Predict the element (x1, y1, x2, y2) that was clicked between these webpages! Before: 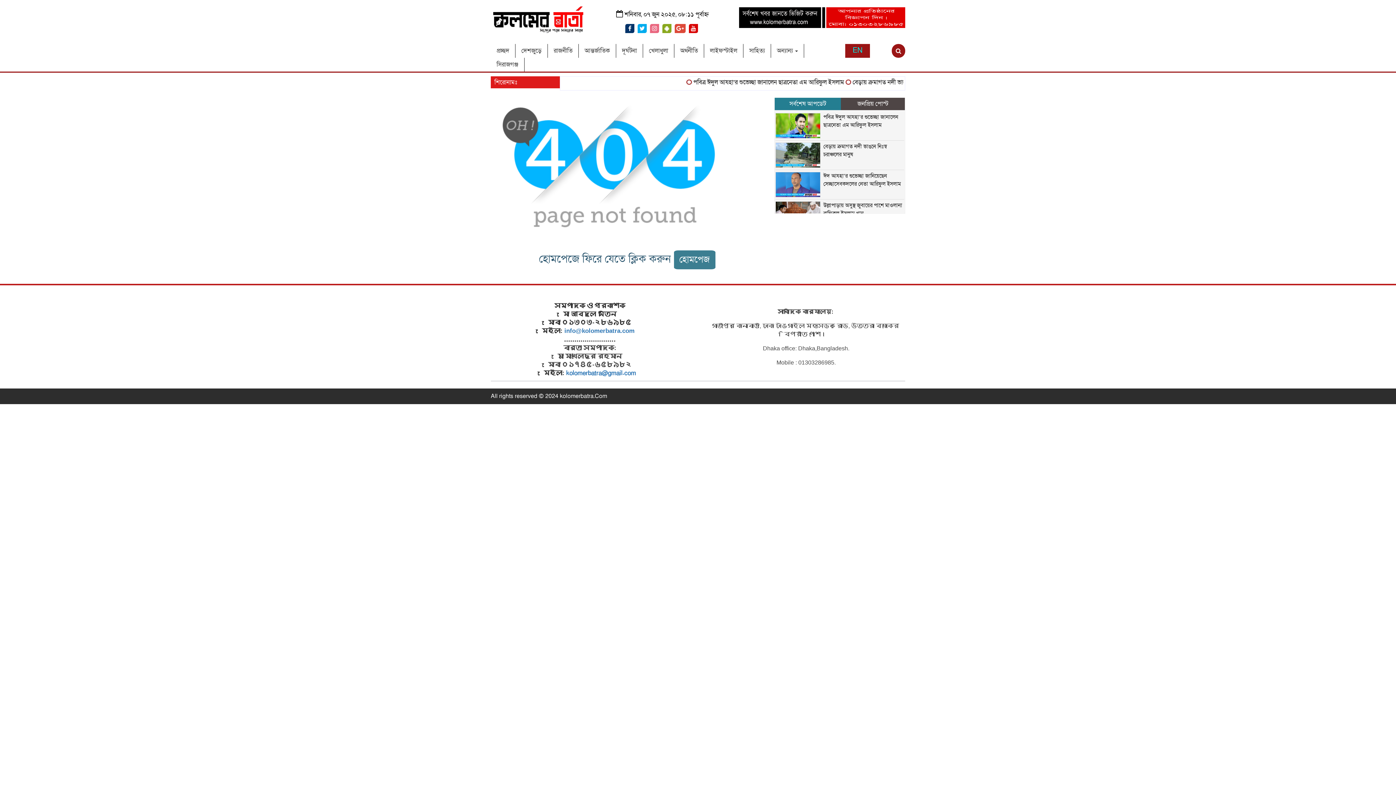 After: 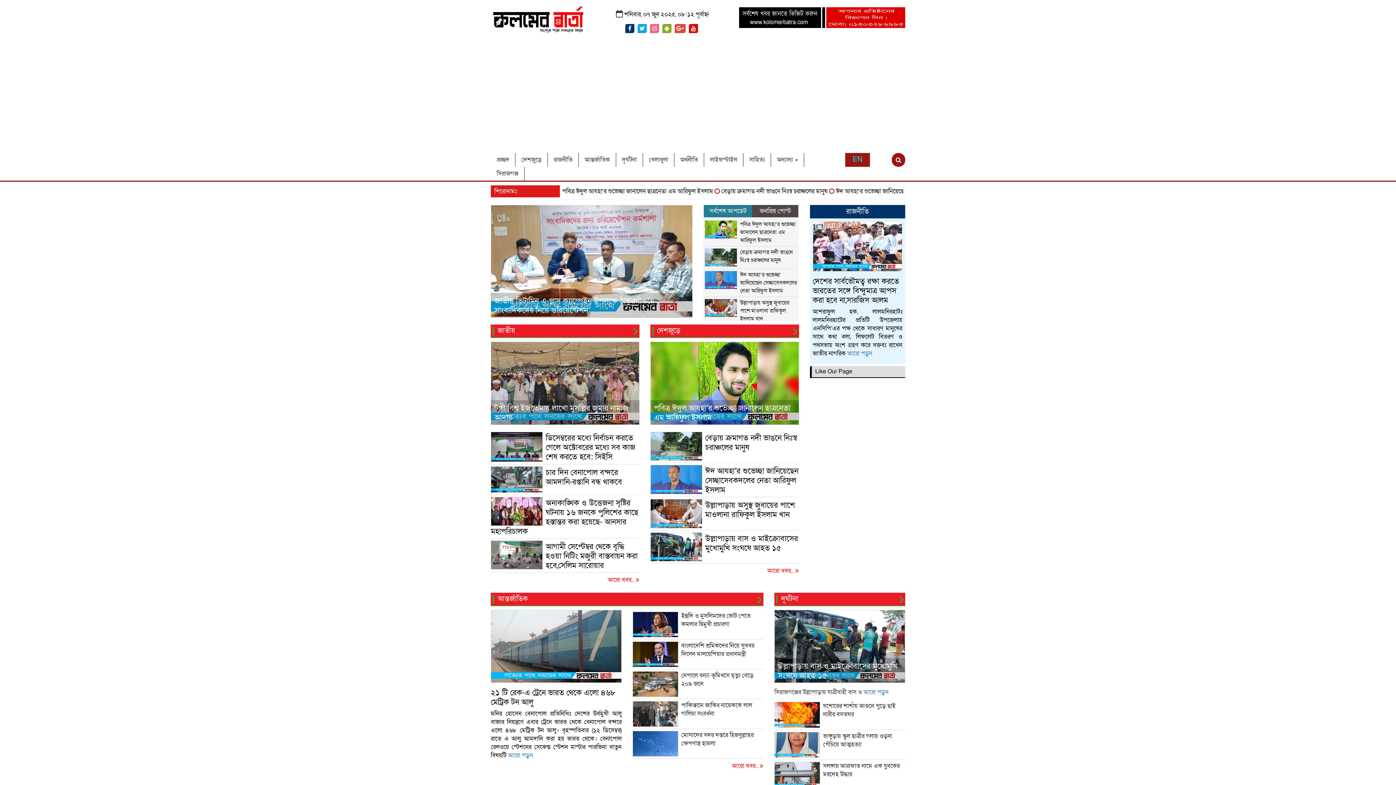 Action: label: হোমপেজ bbox: (674, 250, 715, 269)